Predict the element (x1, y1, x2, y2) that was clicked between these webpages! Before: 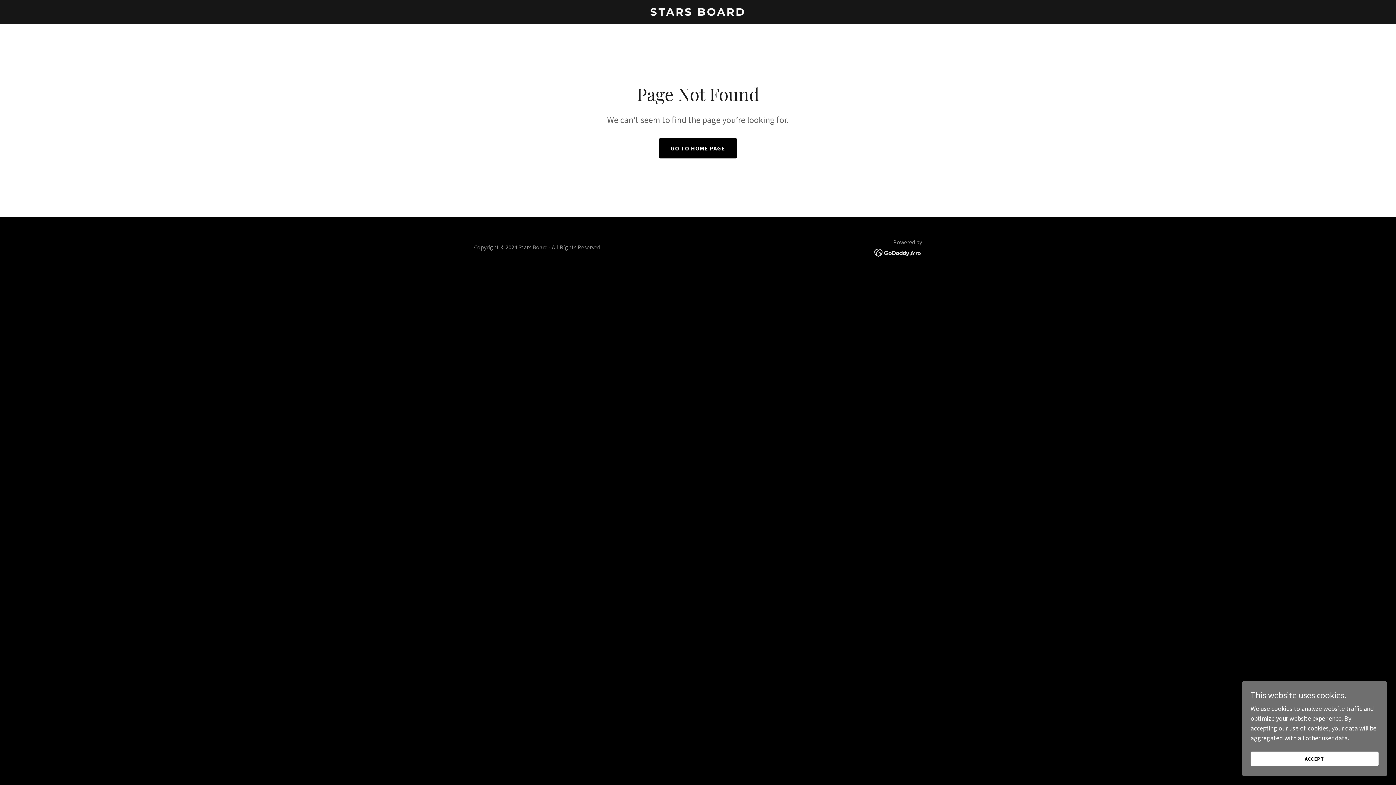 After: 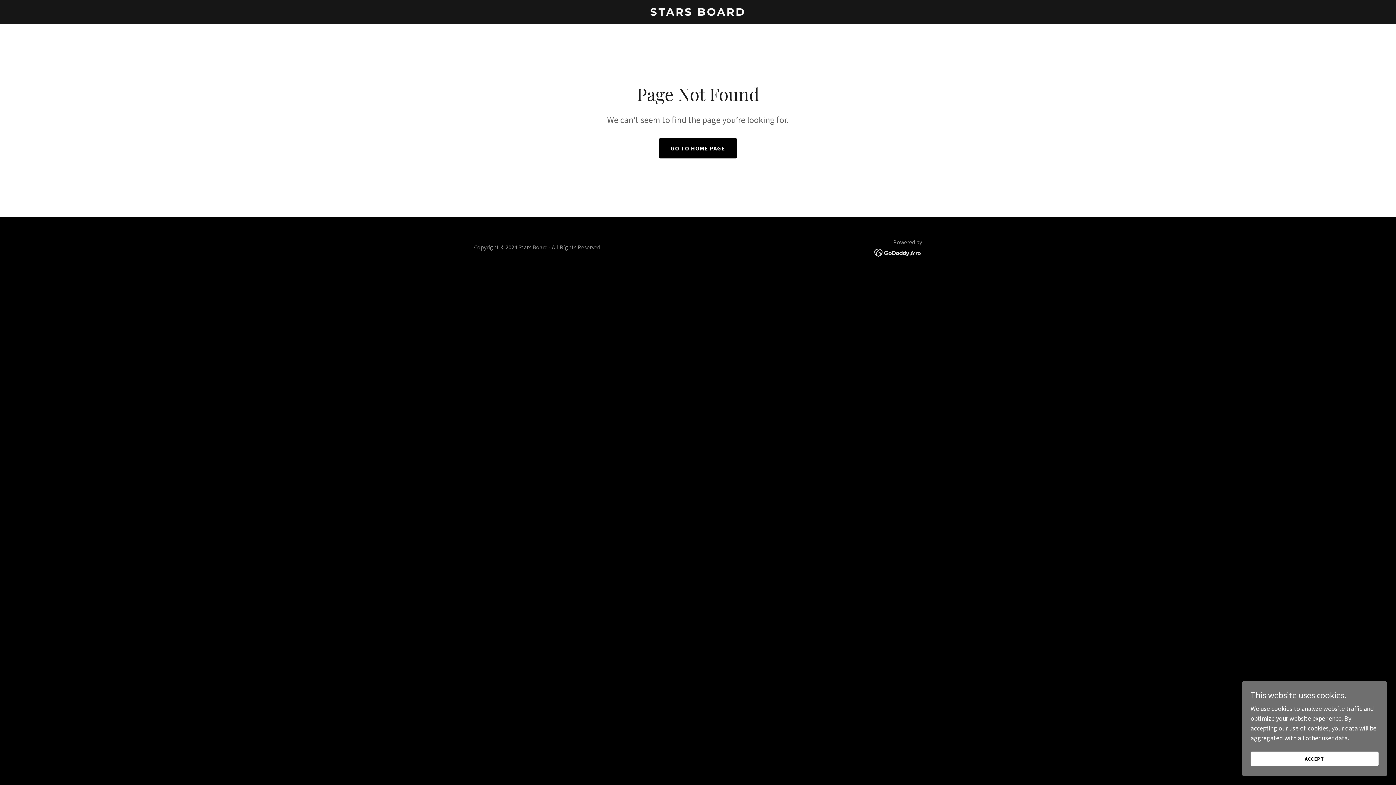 Action: bbox: (874, 248, 922, 256)